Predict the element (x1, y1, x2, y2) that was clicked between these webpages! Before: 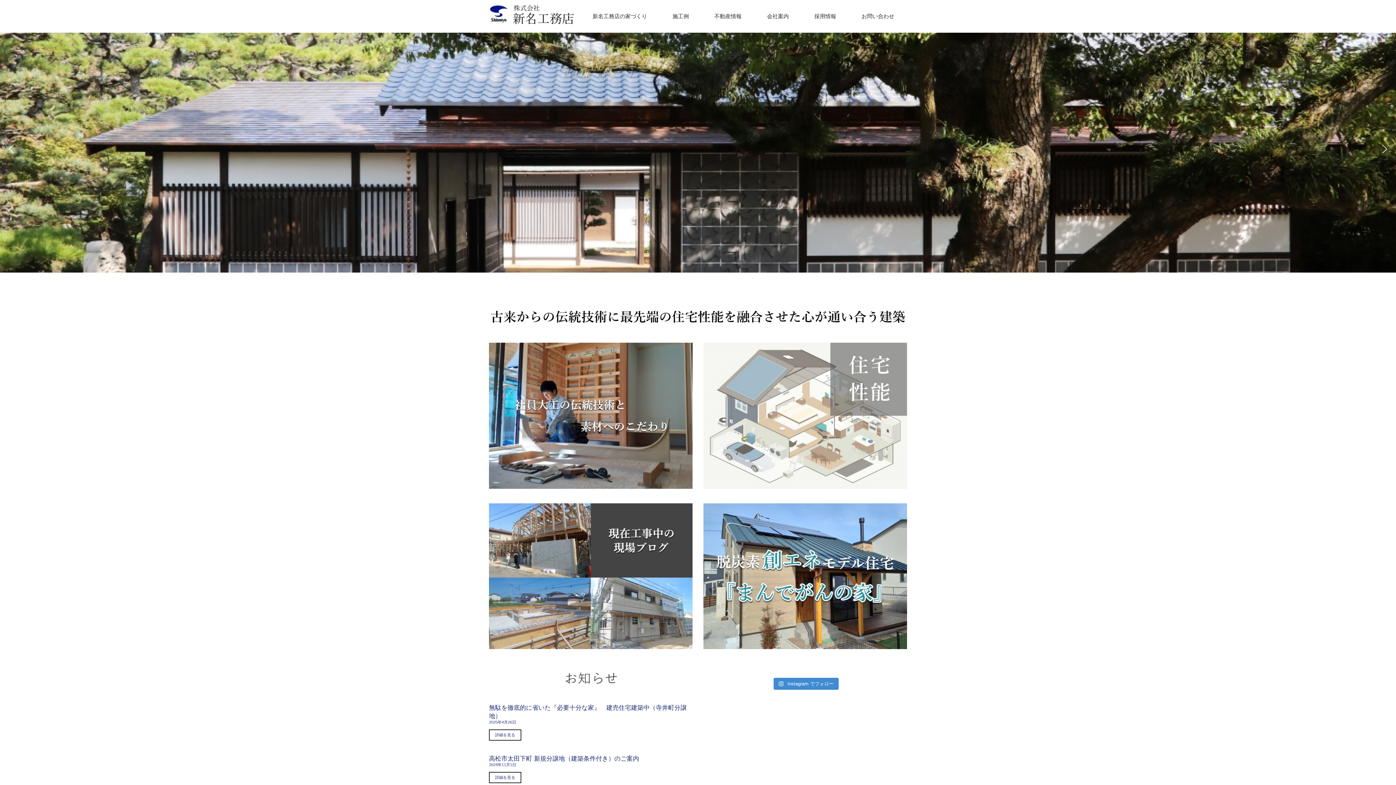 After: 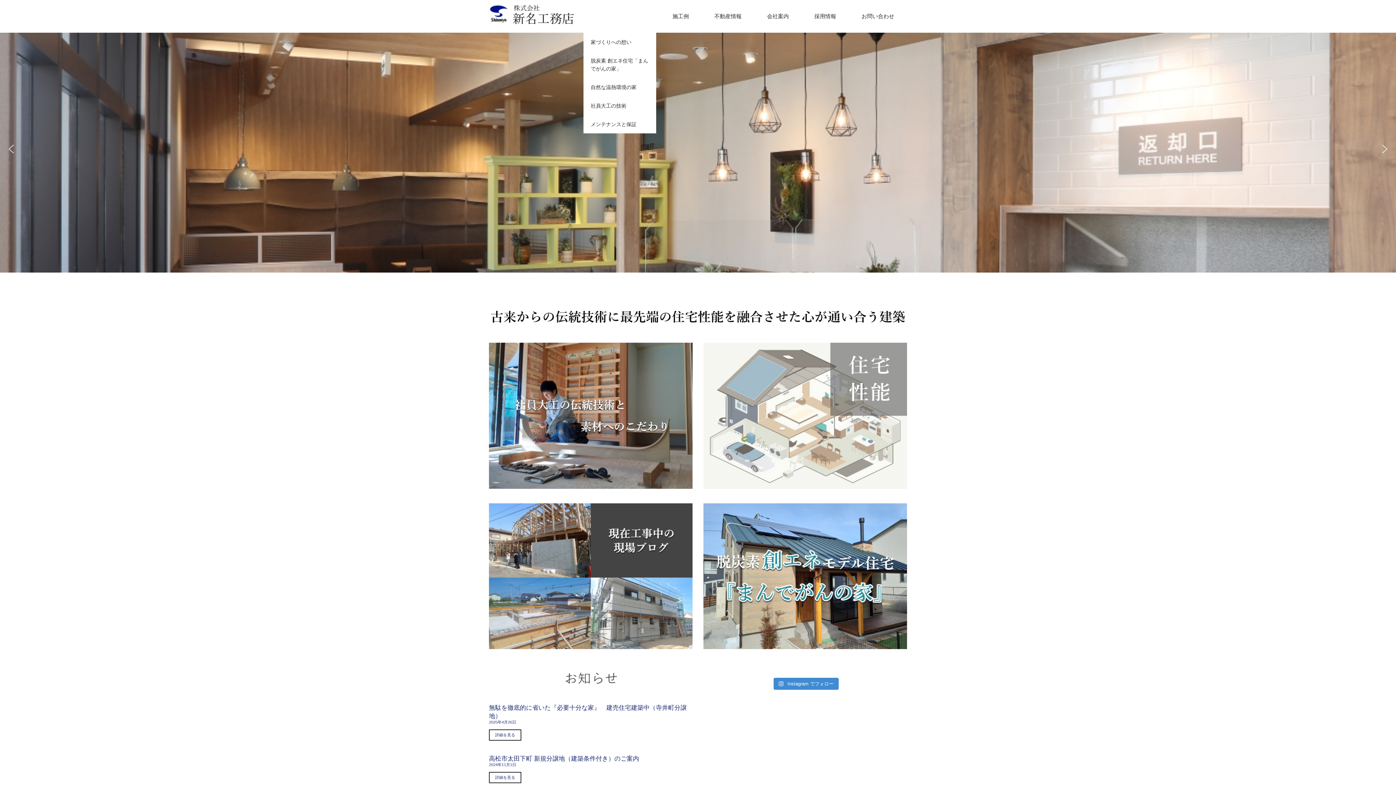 Action: bbox: (580, 0, 660, 32) label: 新名工務店の家づくり